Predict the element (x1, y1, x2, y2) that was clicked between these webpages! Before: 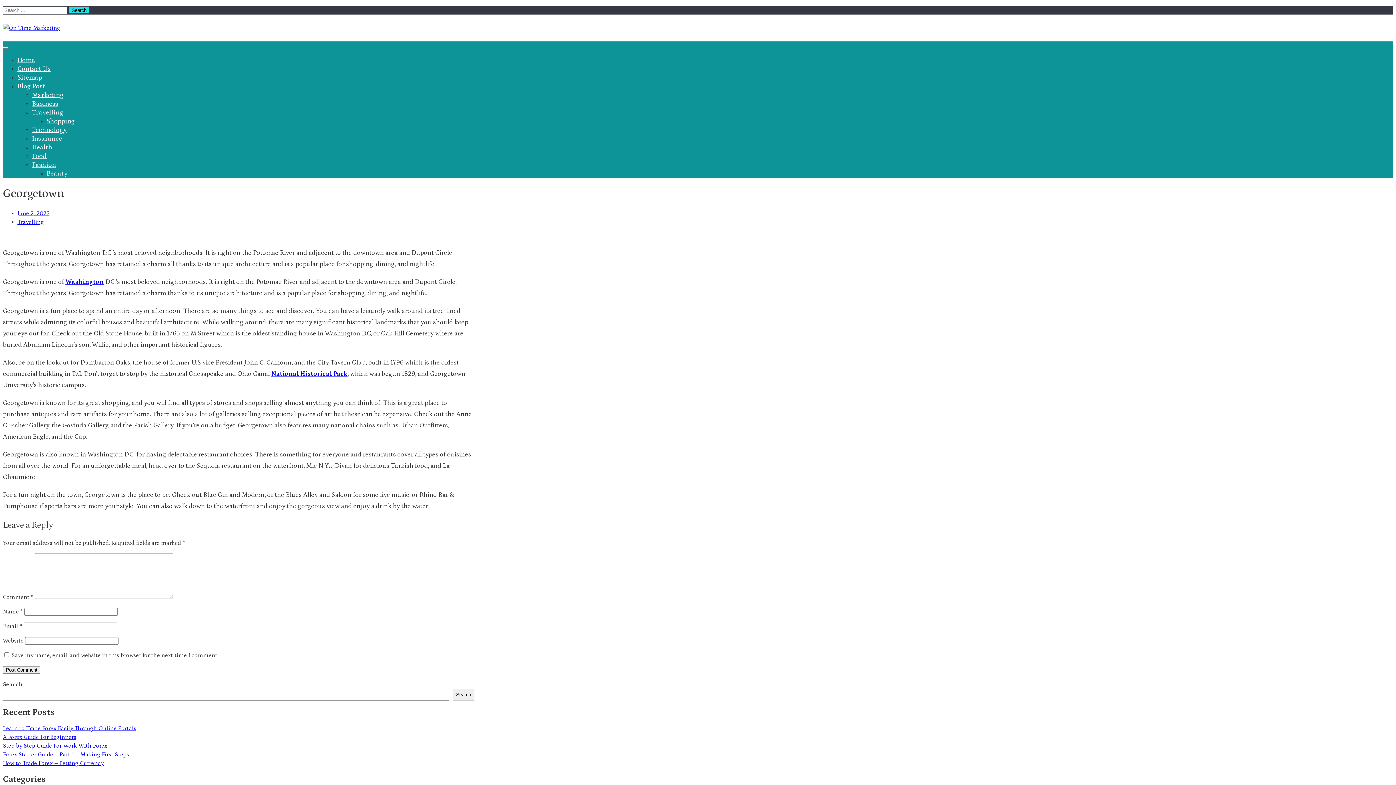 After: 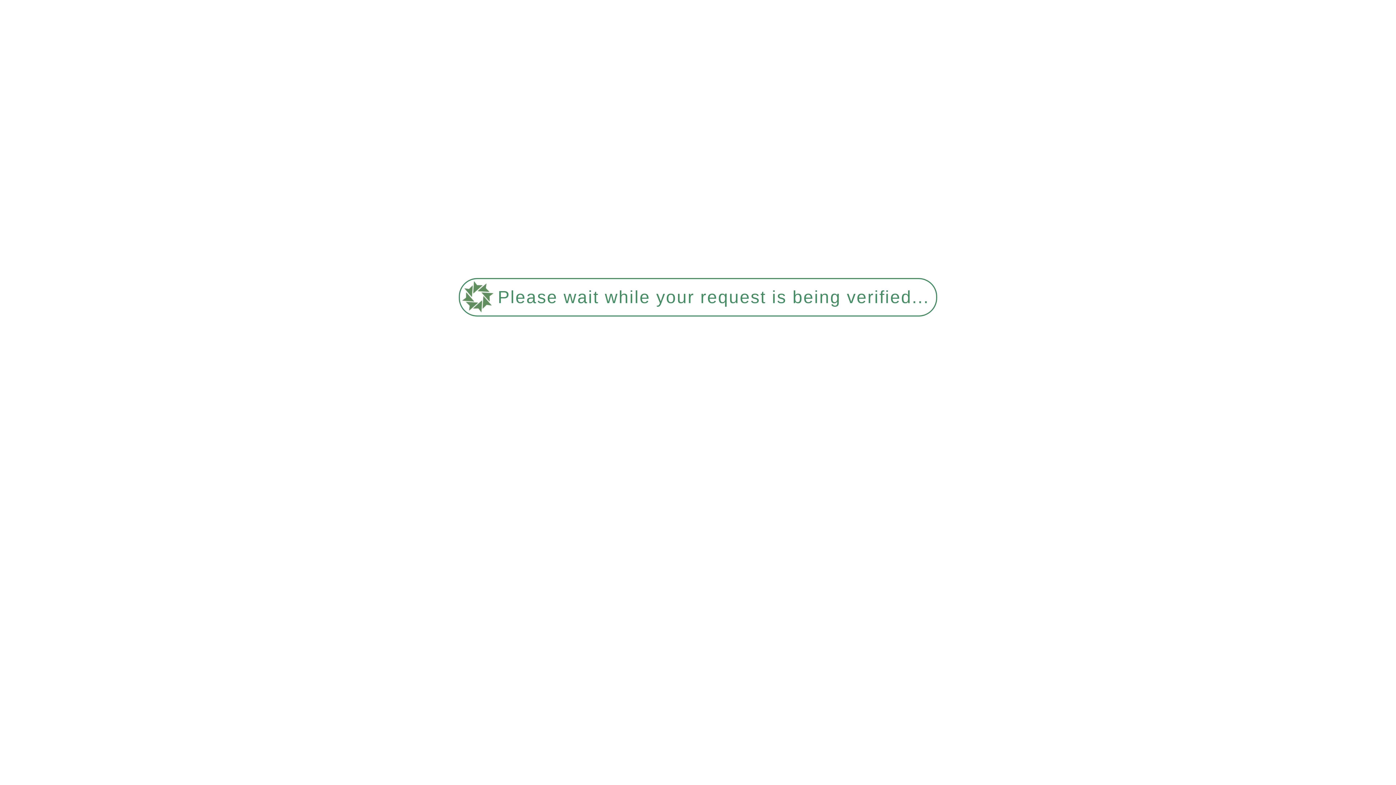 Action: bbox: (17, 65, 50, 72) label: Contact Us